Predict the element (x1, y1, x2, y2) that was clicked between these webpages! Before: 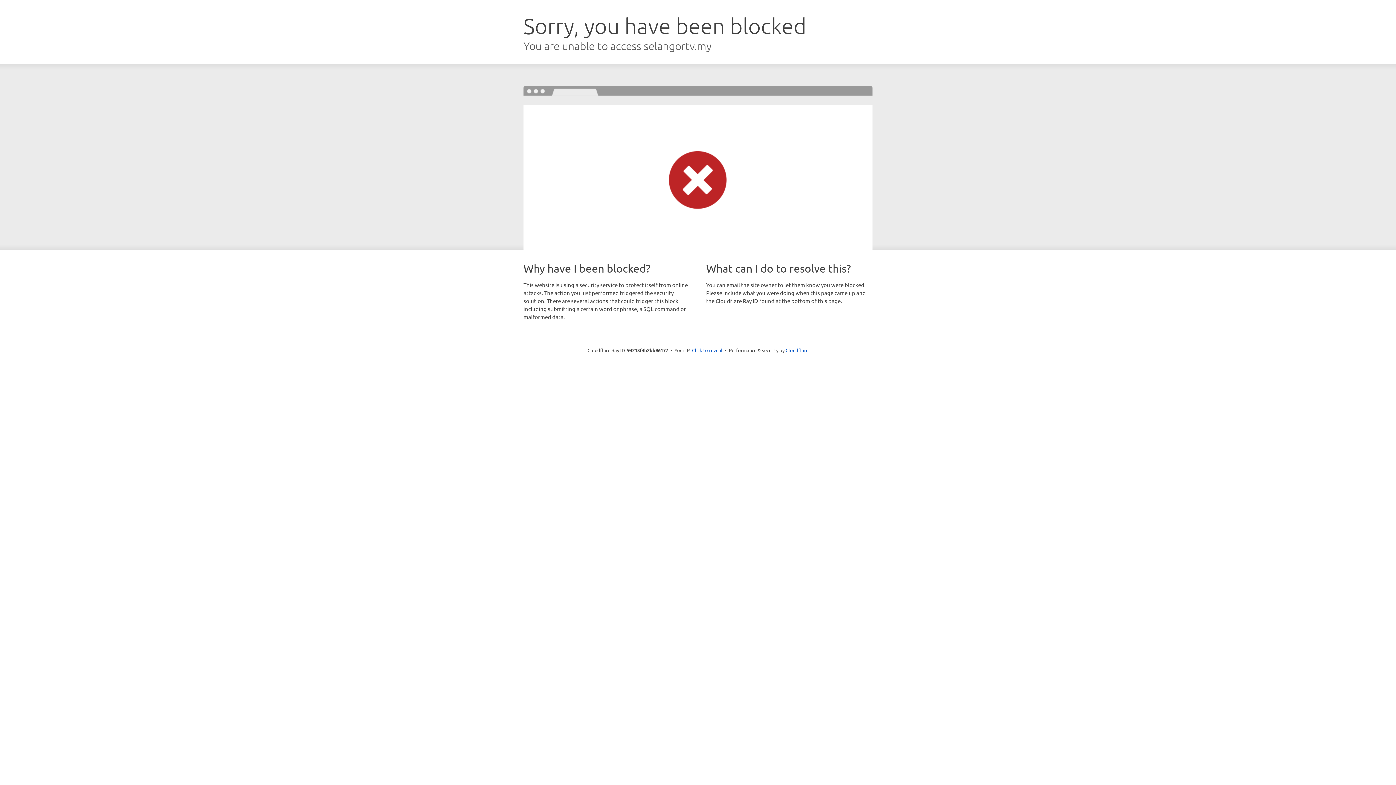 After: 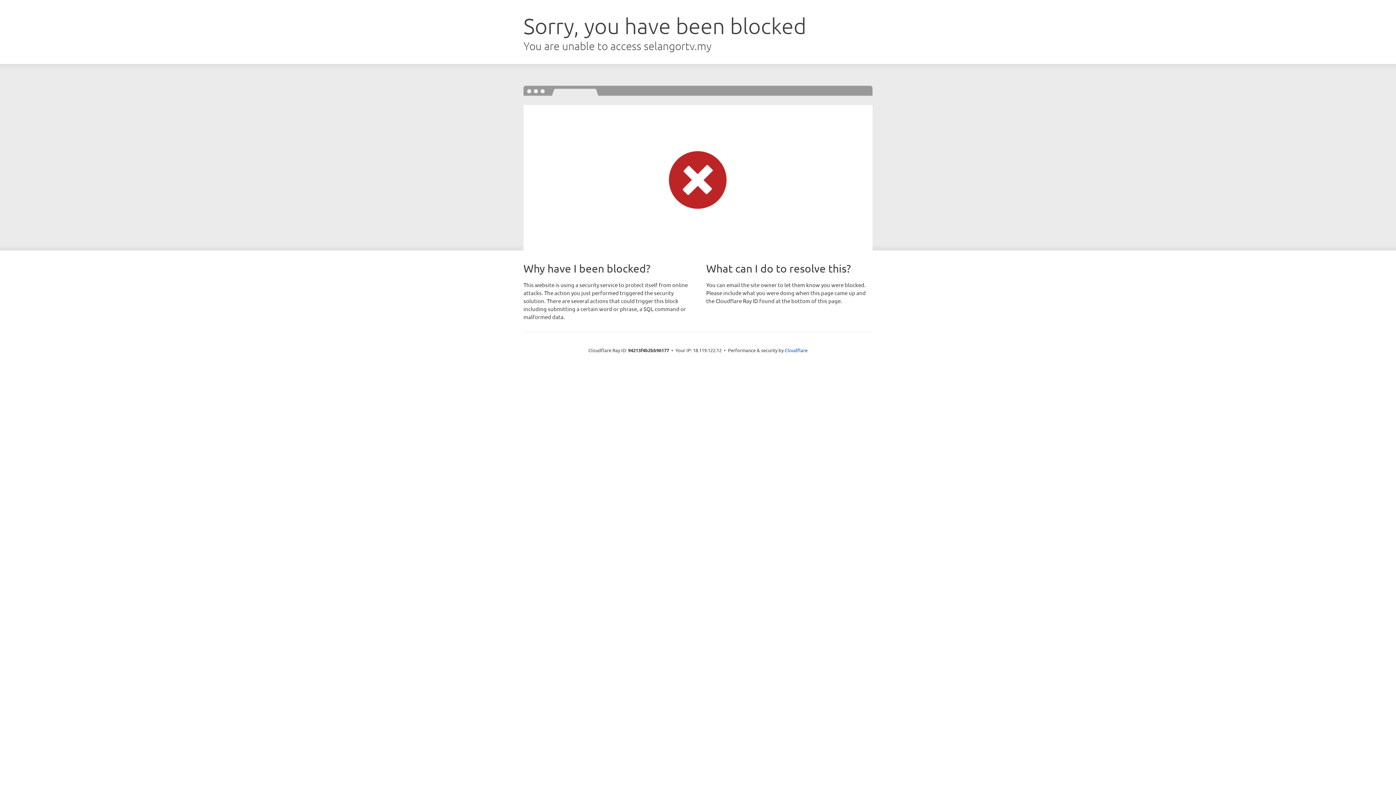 Action: label: Click to reveal bbox: (692, 346, 722, 353)